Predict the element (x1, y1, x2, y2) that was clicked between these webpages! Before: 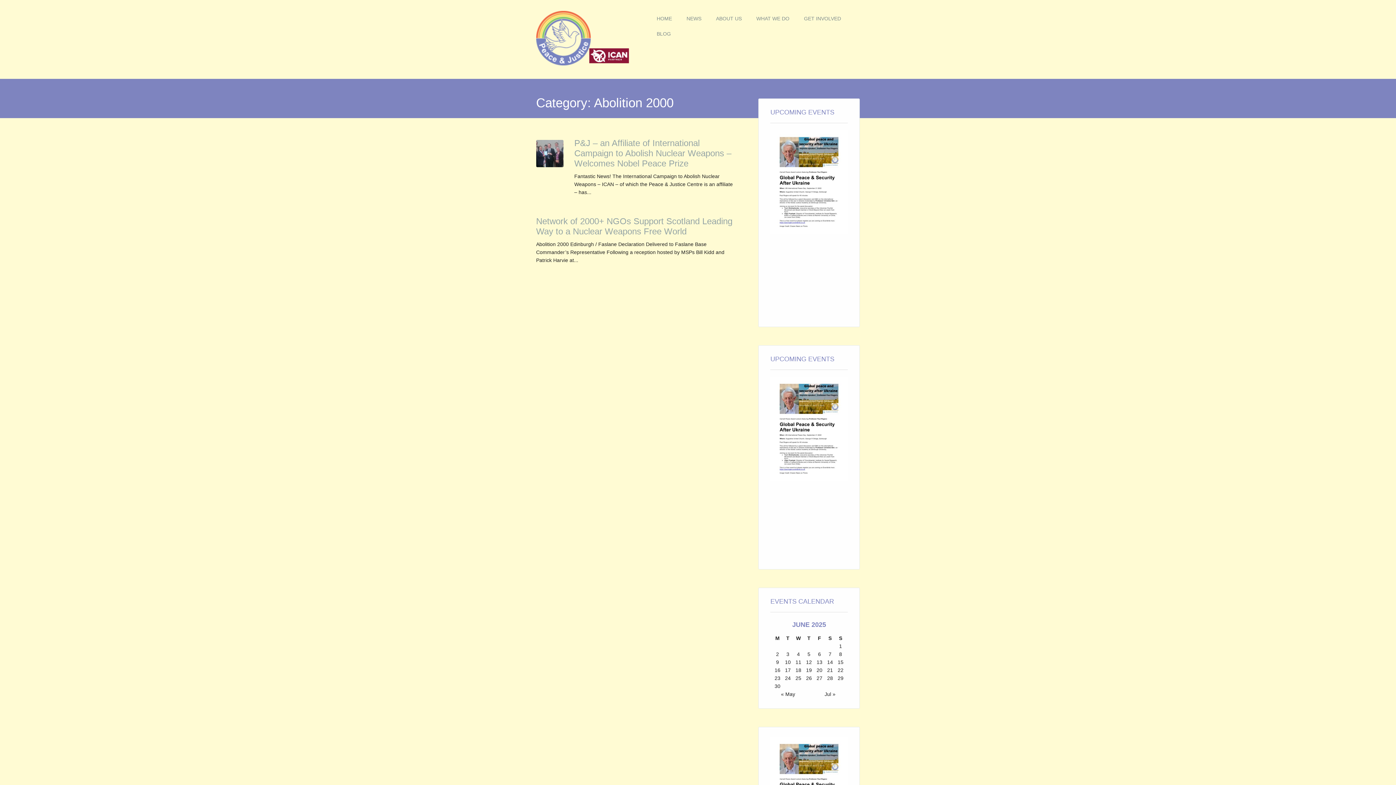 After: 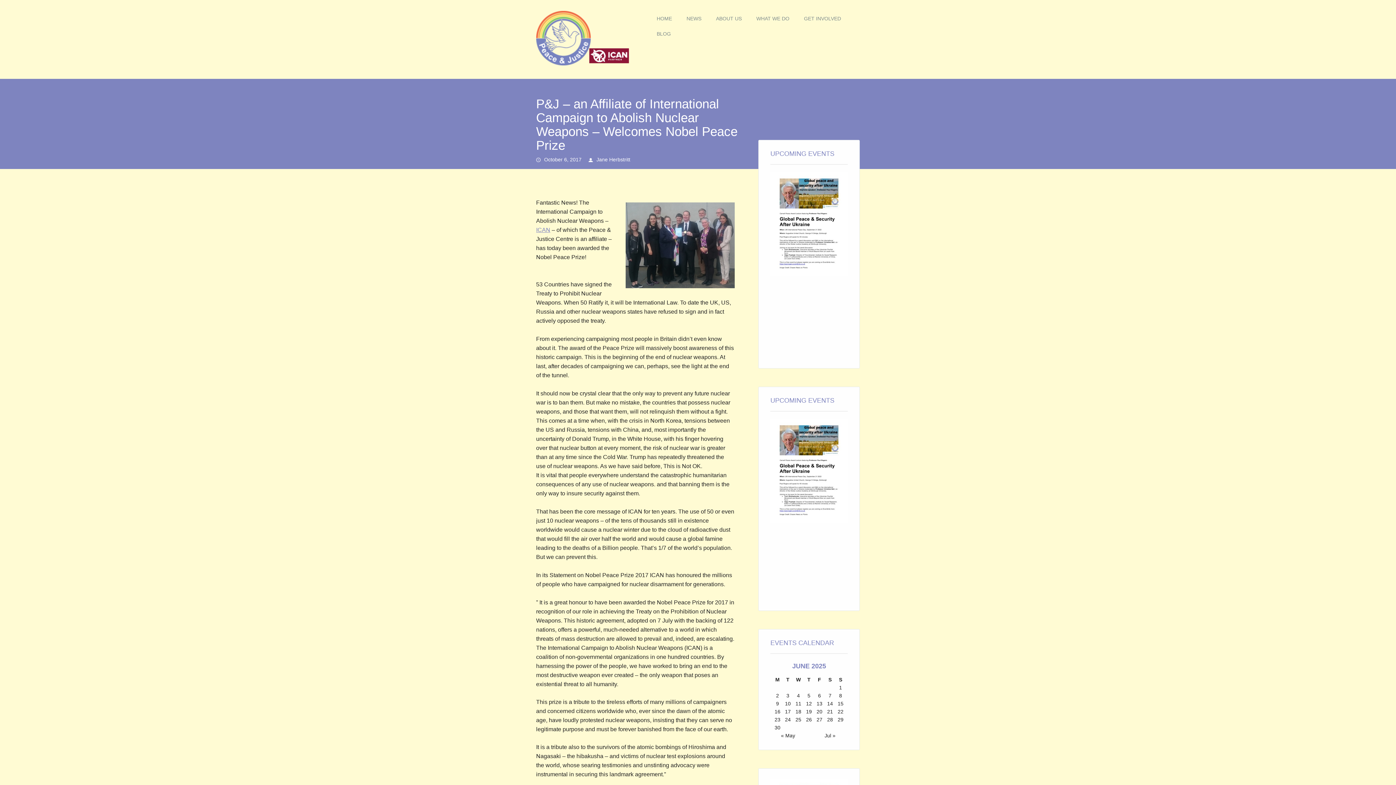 Action: bbox: (536, 162, 563, 168)